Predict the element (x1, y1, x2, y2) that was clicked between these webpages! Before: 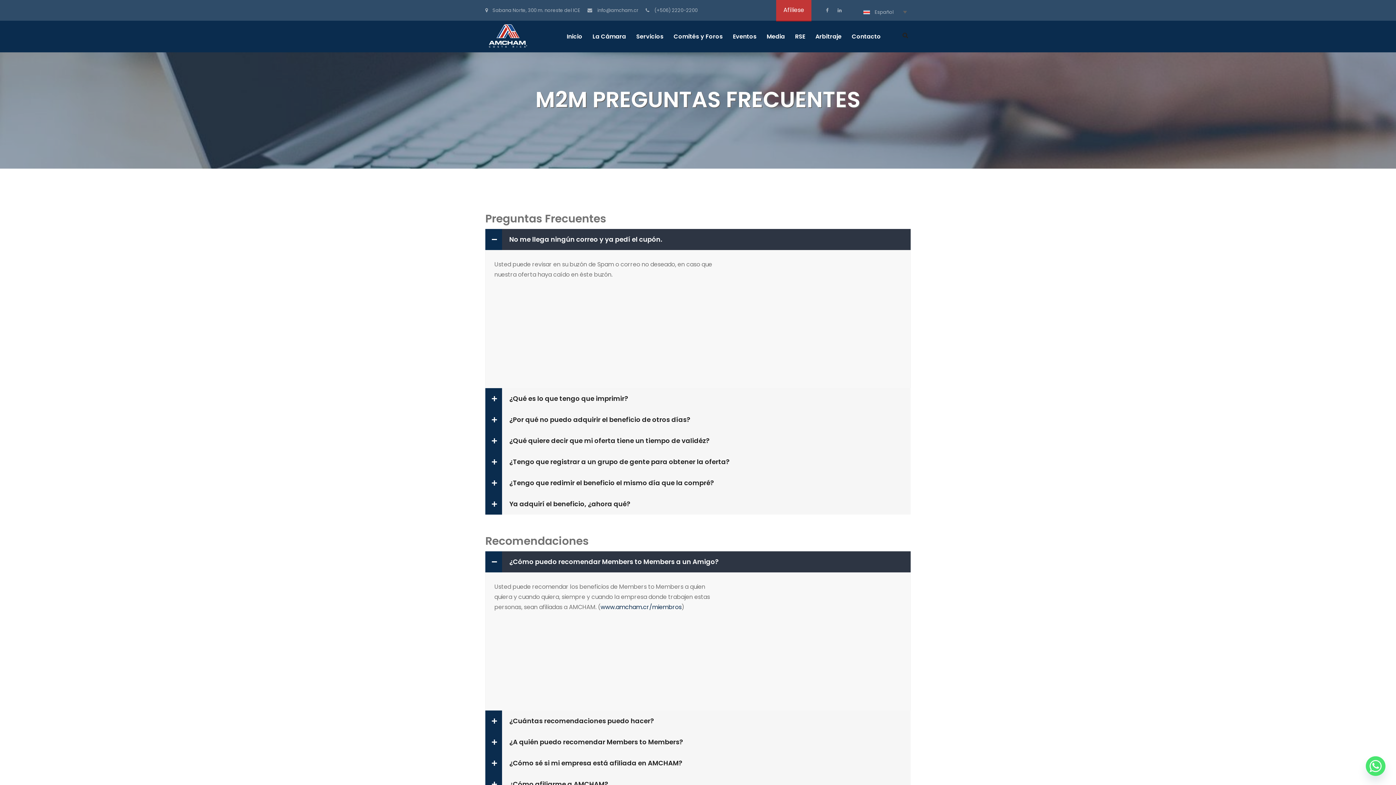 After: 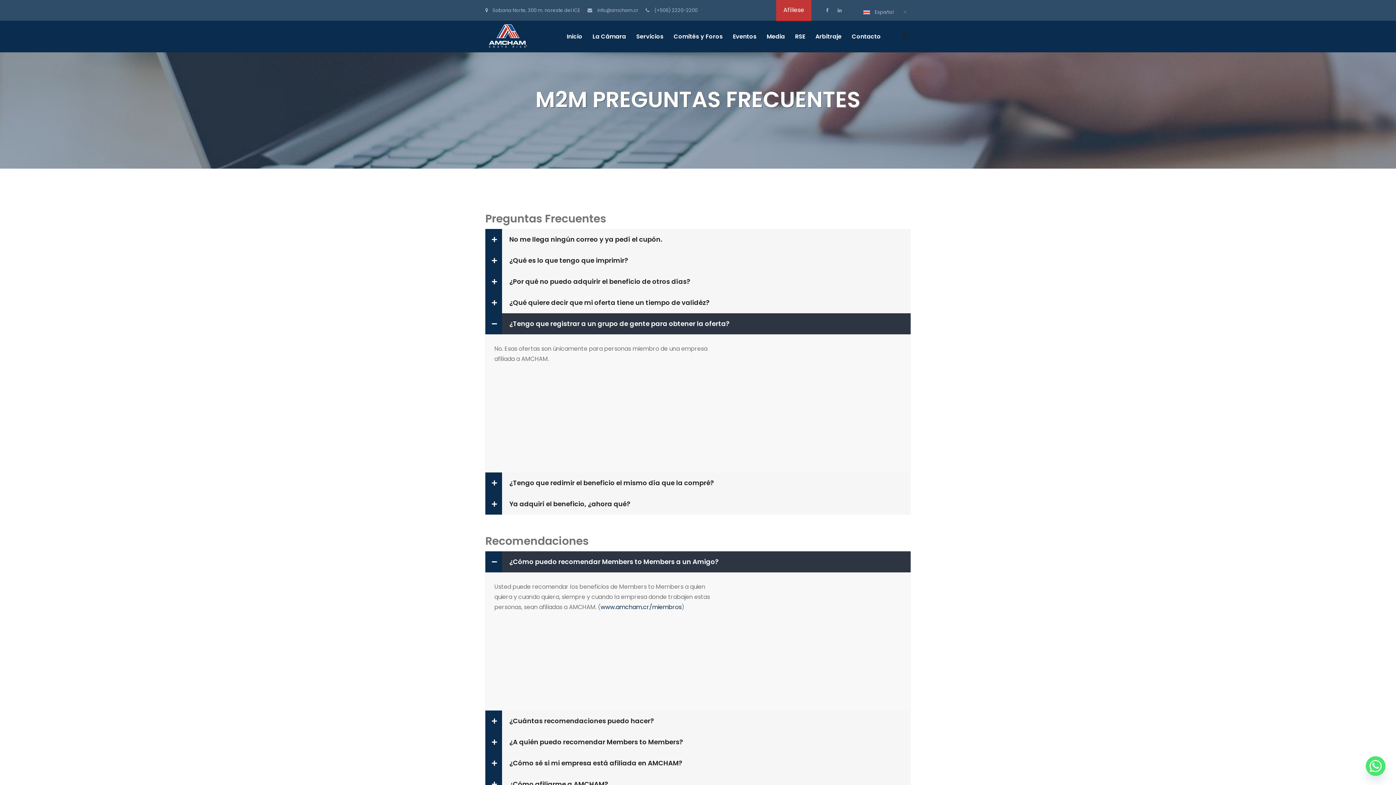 Action: bbox: (485, 451, 910, 472) label: ¿Tengo que registrar a un grupo de gente para obtener la oferta?